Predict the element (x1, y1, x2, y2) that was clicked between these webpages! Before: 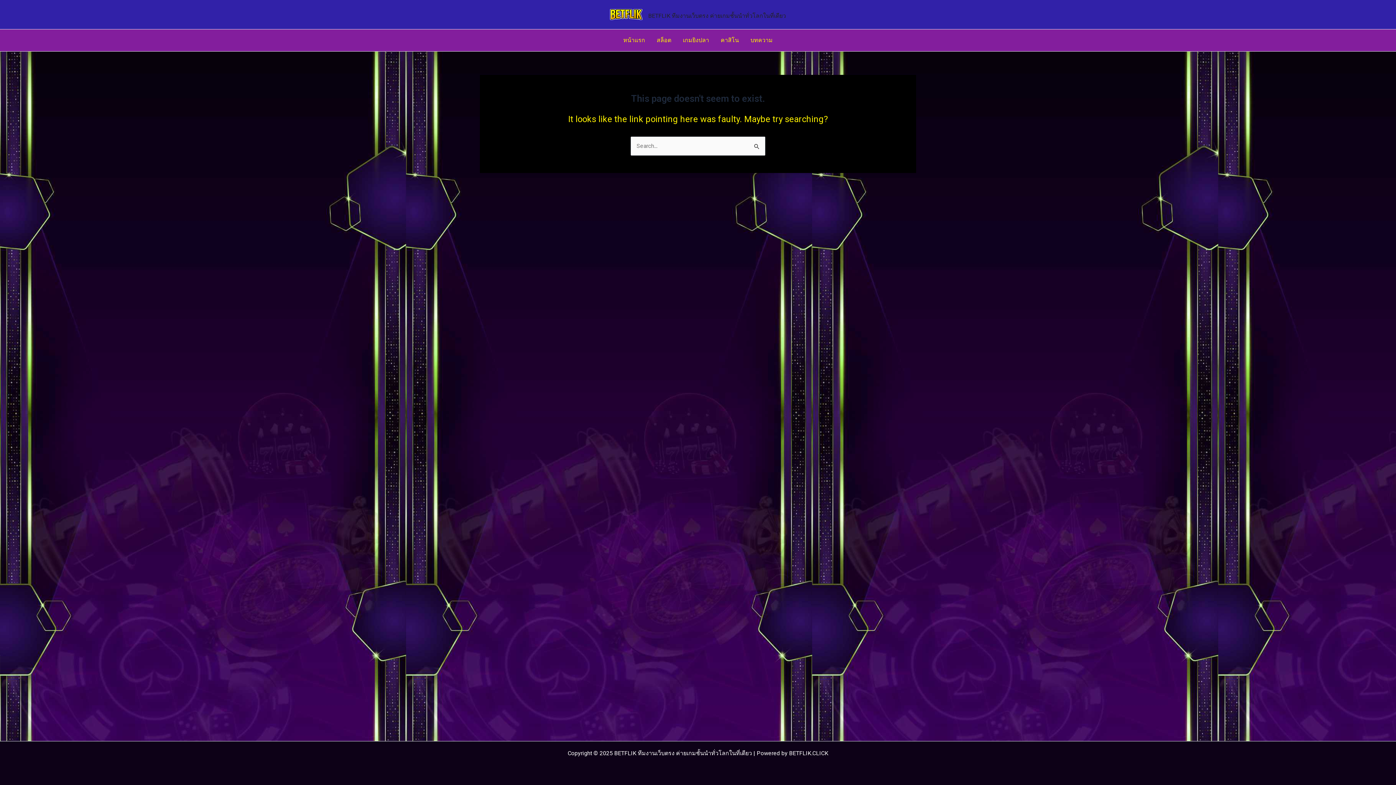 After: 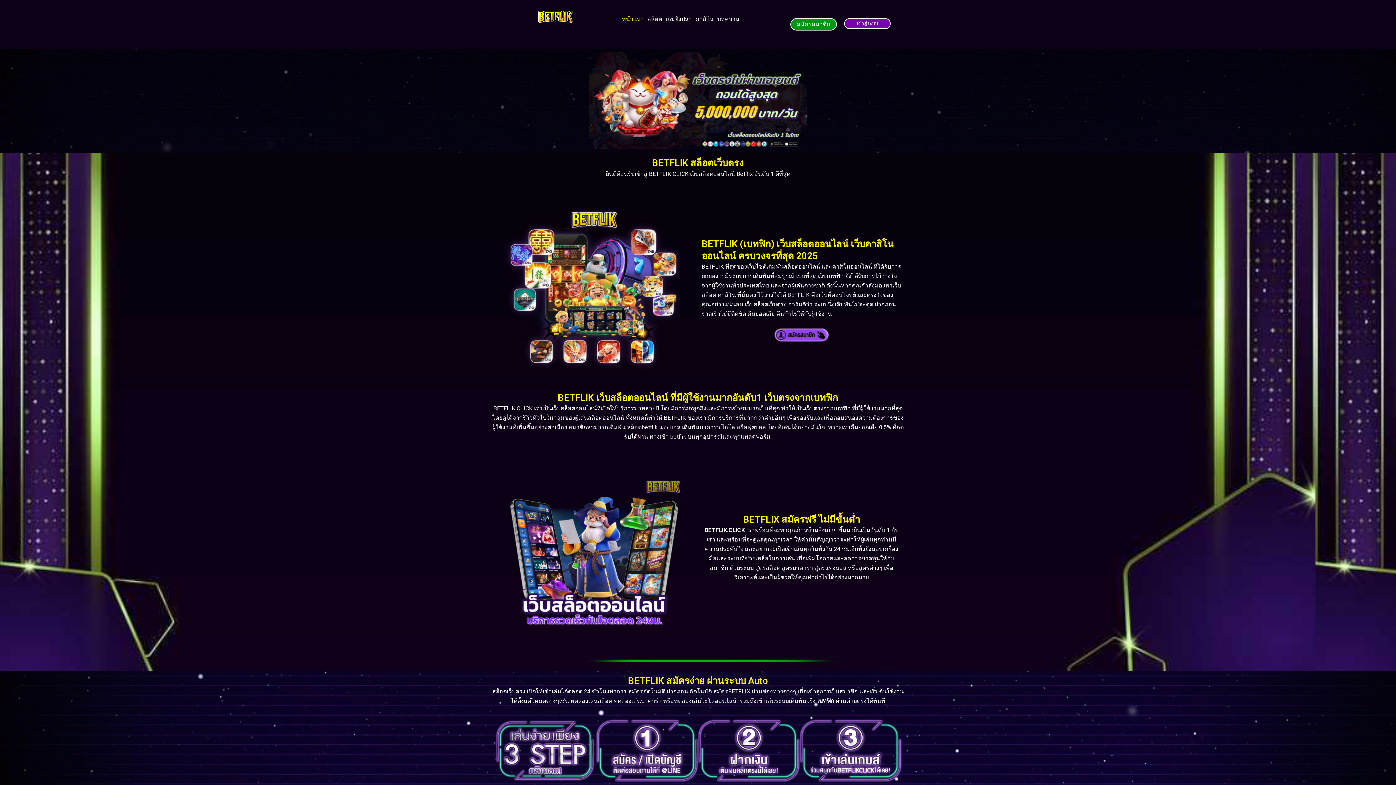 Action: bbox: (617, 29, 651, 51) label: หน้าแรก